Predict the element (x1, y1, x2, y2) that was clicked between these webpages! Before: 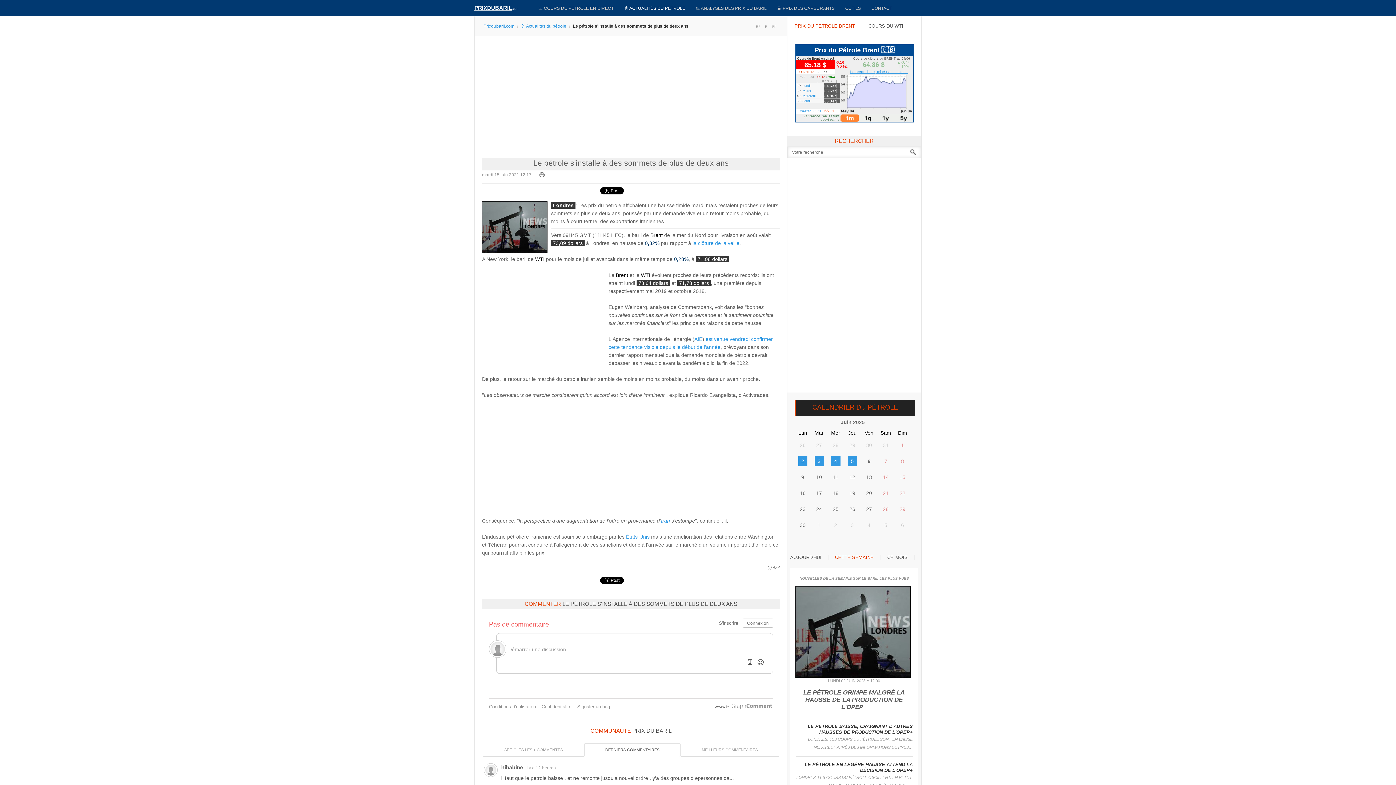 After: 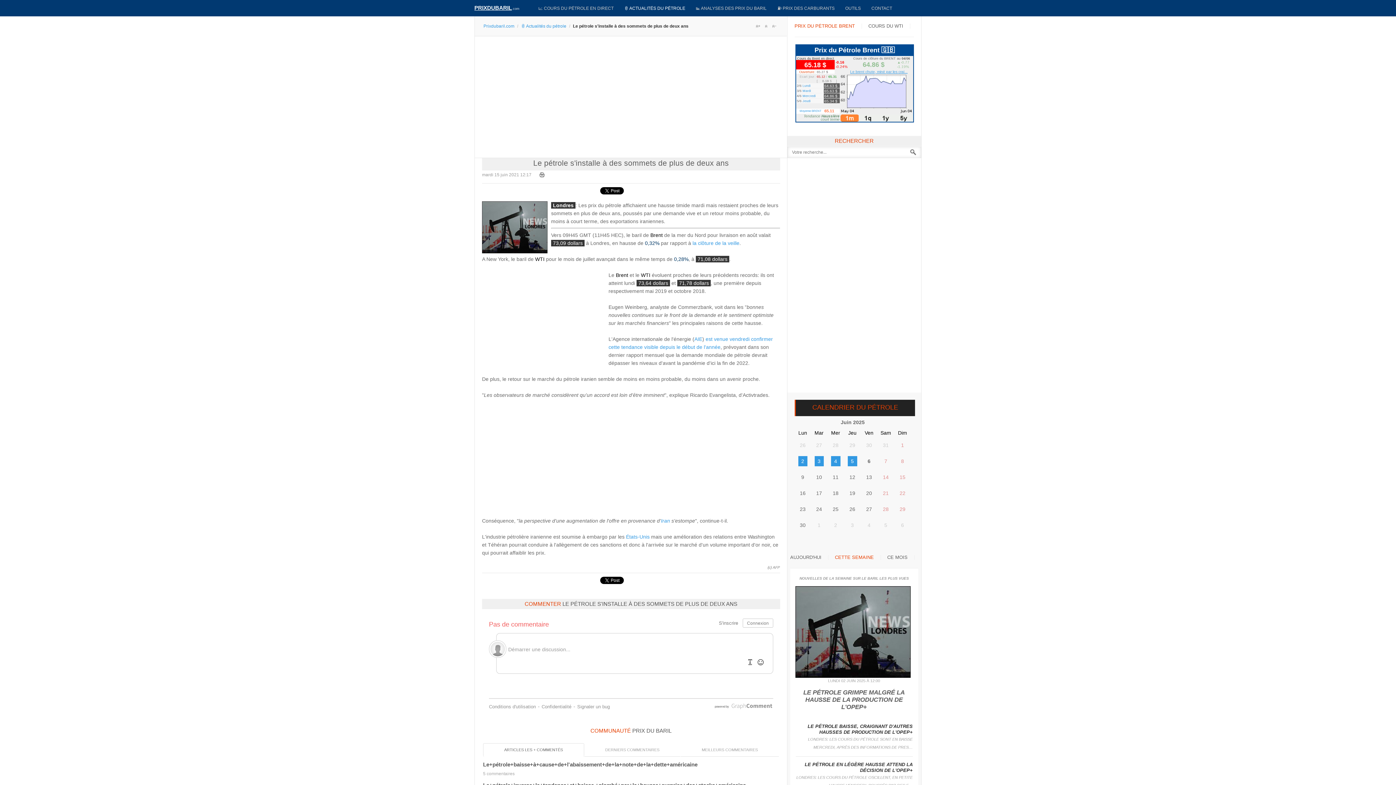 Action: bbox: (501, 743, 565, 756) label: ARTICLES LES + COMMENTÉS